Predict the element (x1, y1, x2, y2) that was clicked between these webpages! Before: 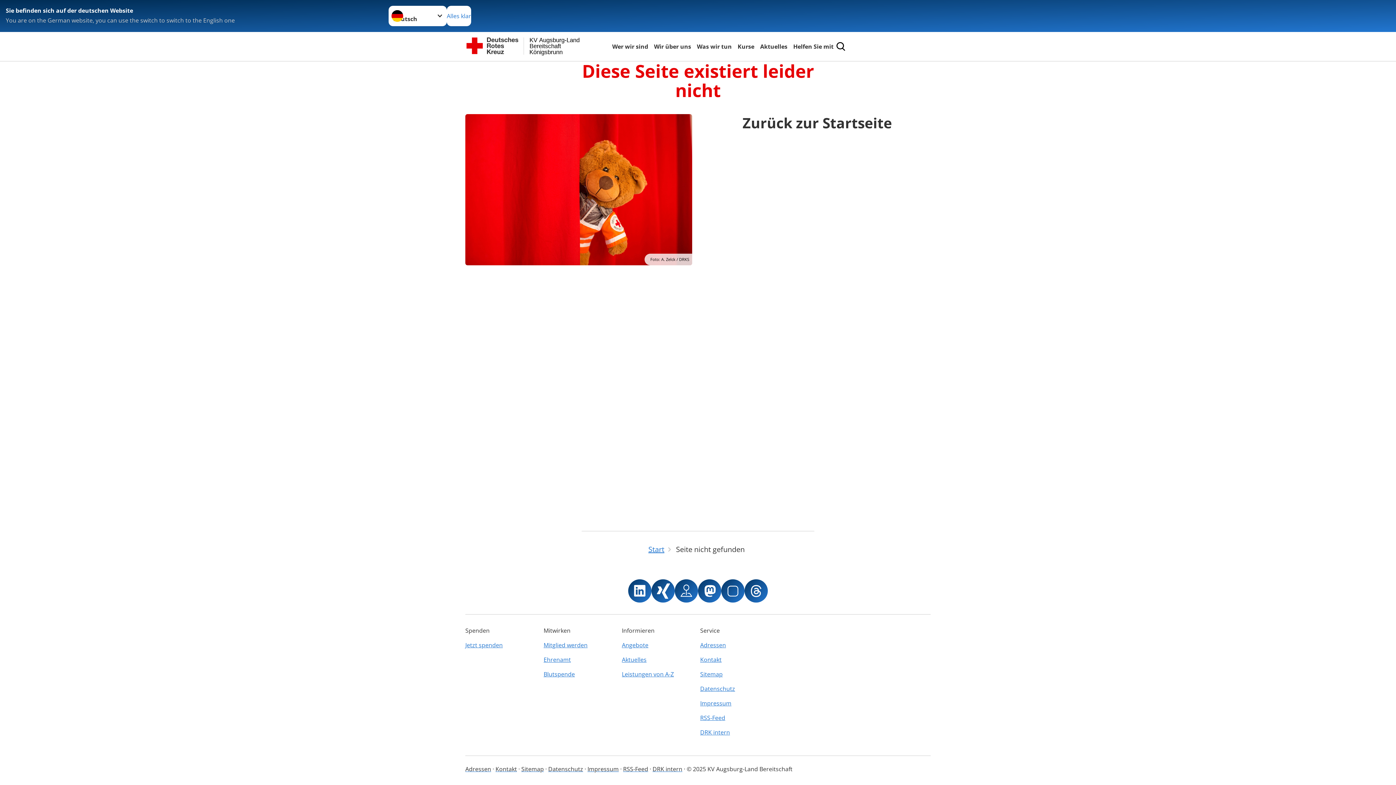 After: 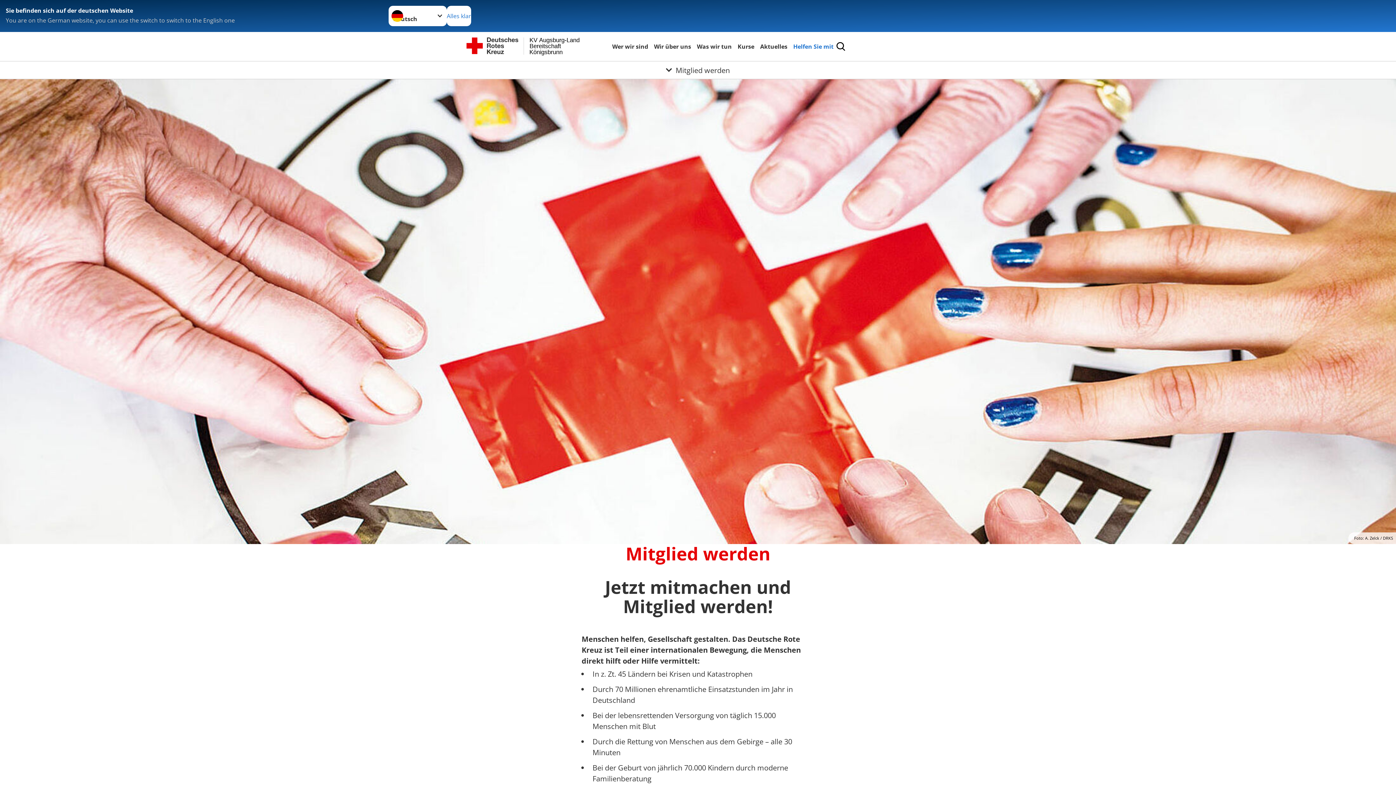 Action: label: Mitglied werden bbox: (543, 638, 617, 652)